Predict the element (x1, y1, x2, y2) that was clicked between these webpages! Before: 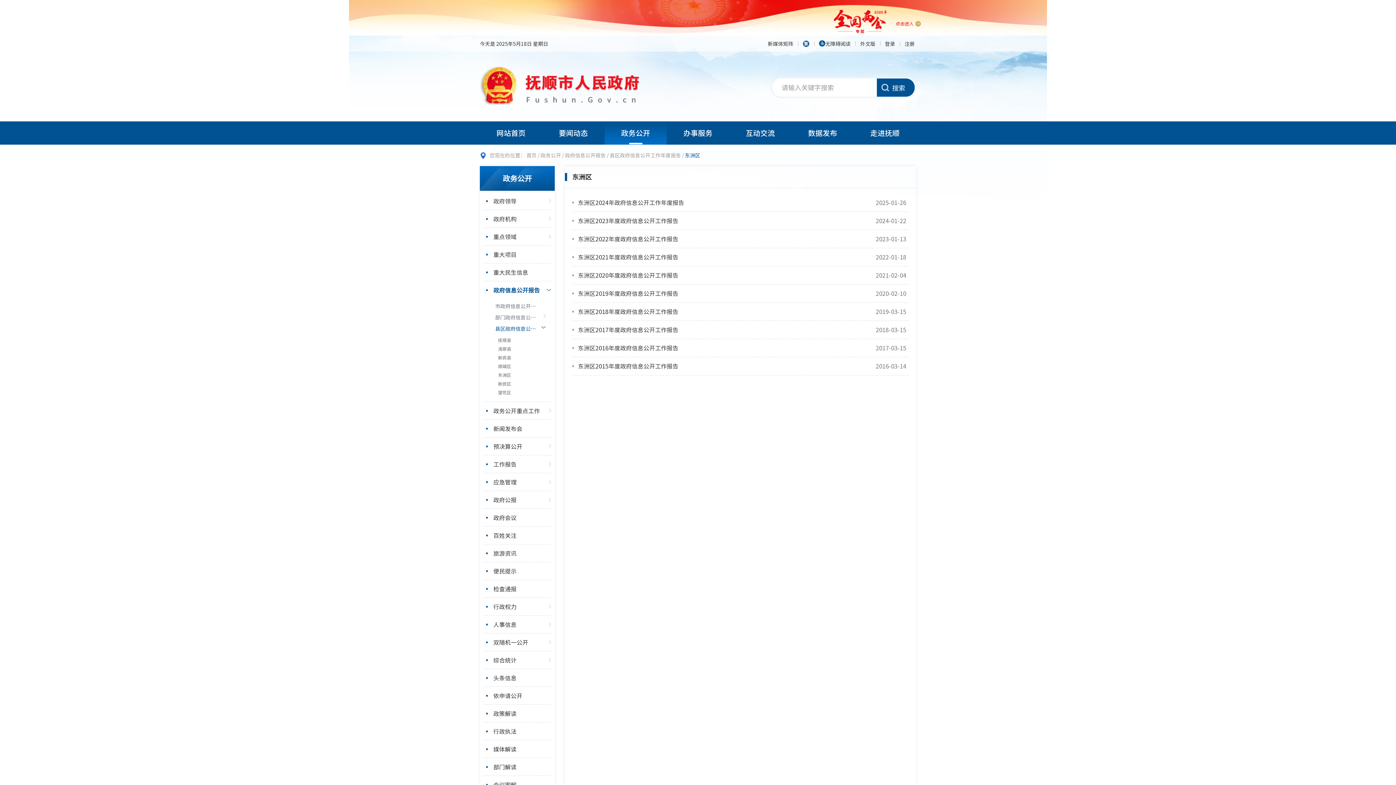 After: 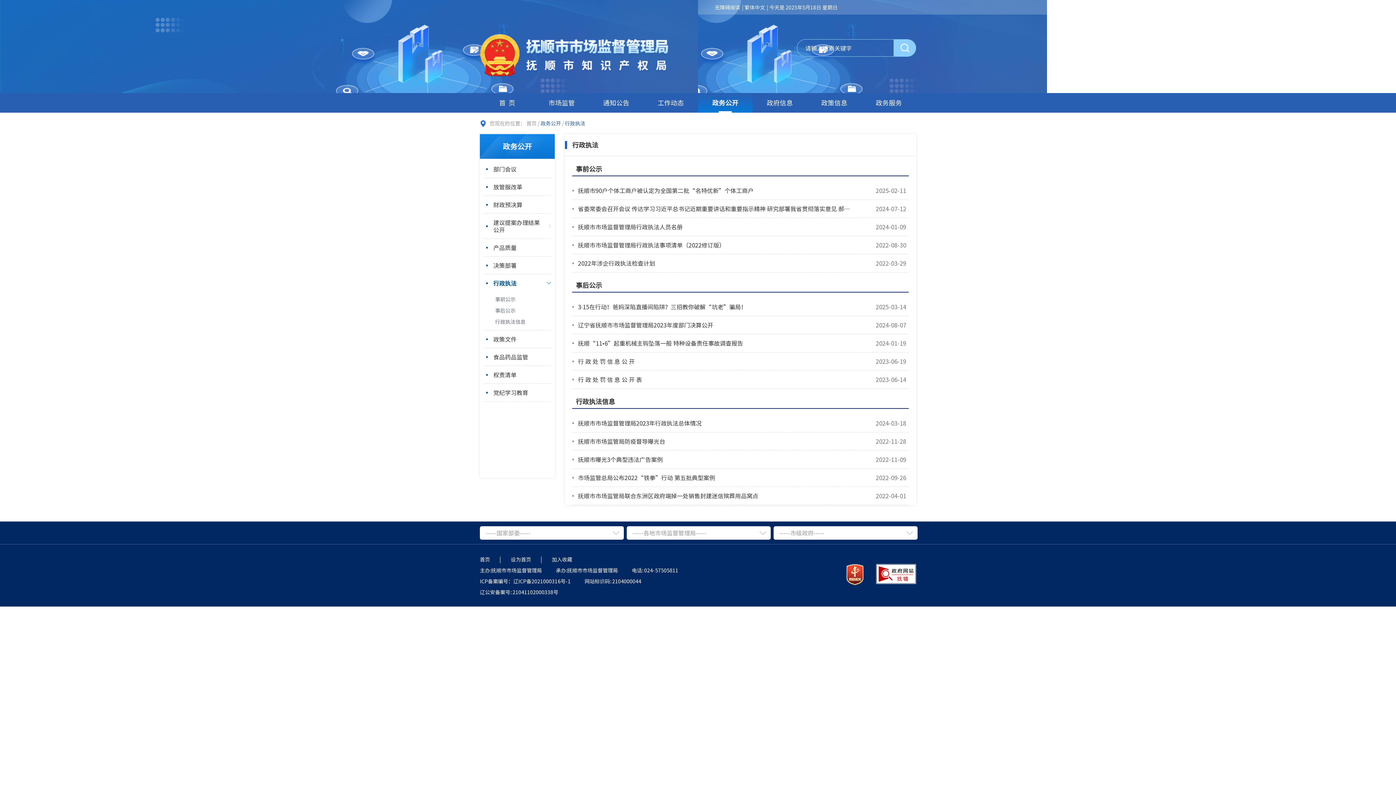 Action: bbox: (483, 728, 542, 735) label: 行政执法